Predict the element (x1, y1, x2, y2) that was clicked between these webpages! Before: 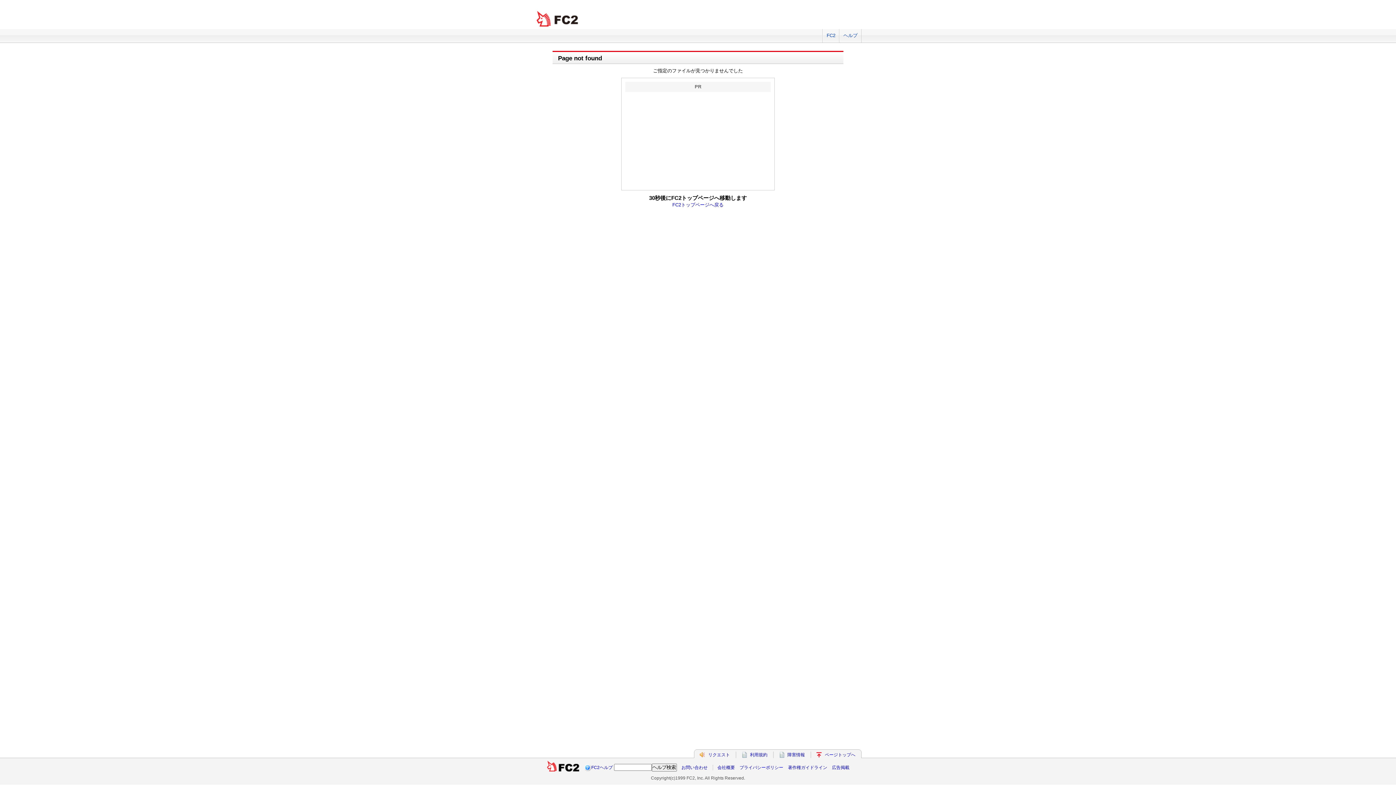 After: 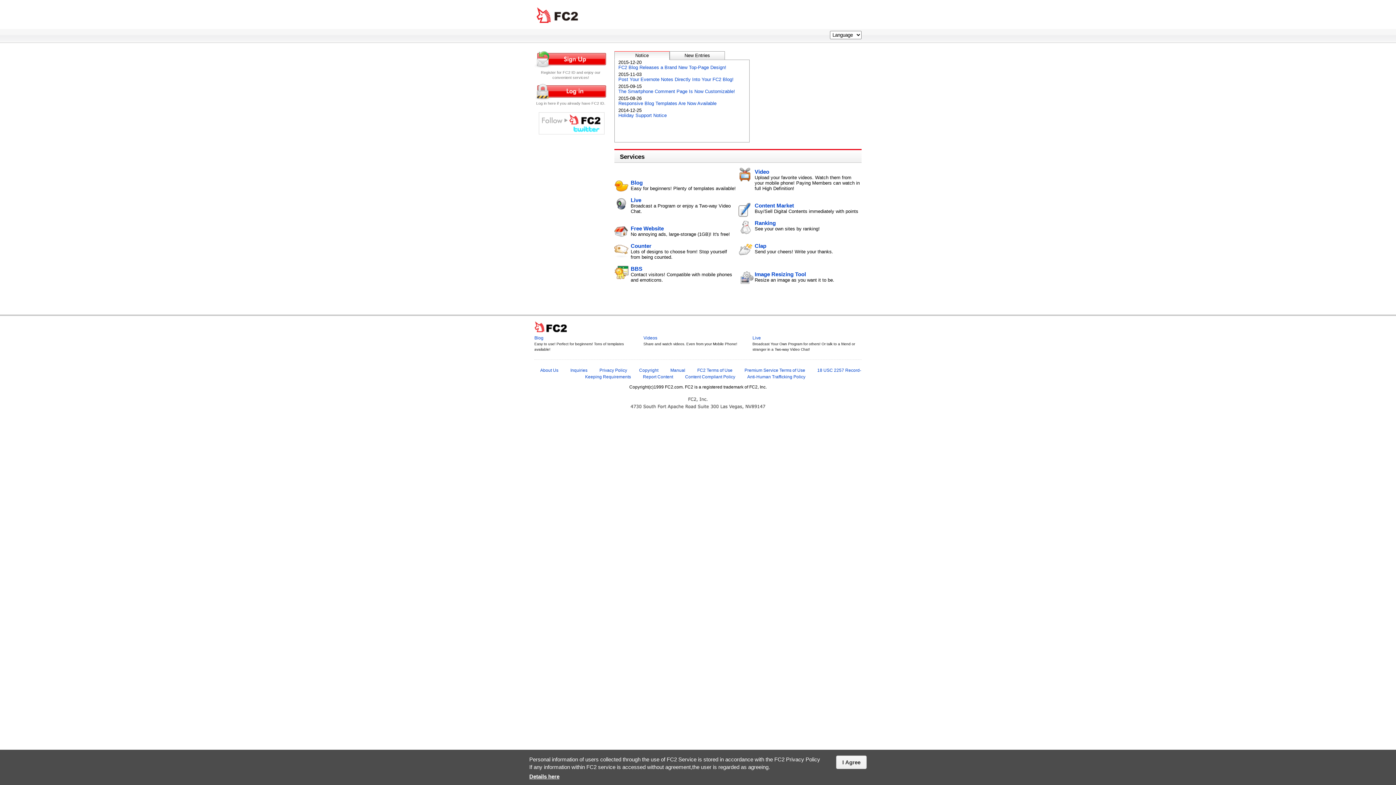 Action: label: FC2トップページへ戻る bbox: (672, 202, 723, 207)